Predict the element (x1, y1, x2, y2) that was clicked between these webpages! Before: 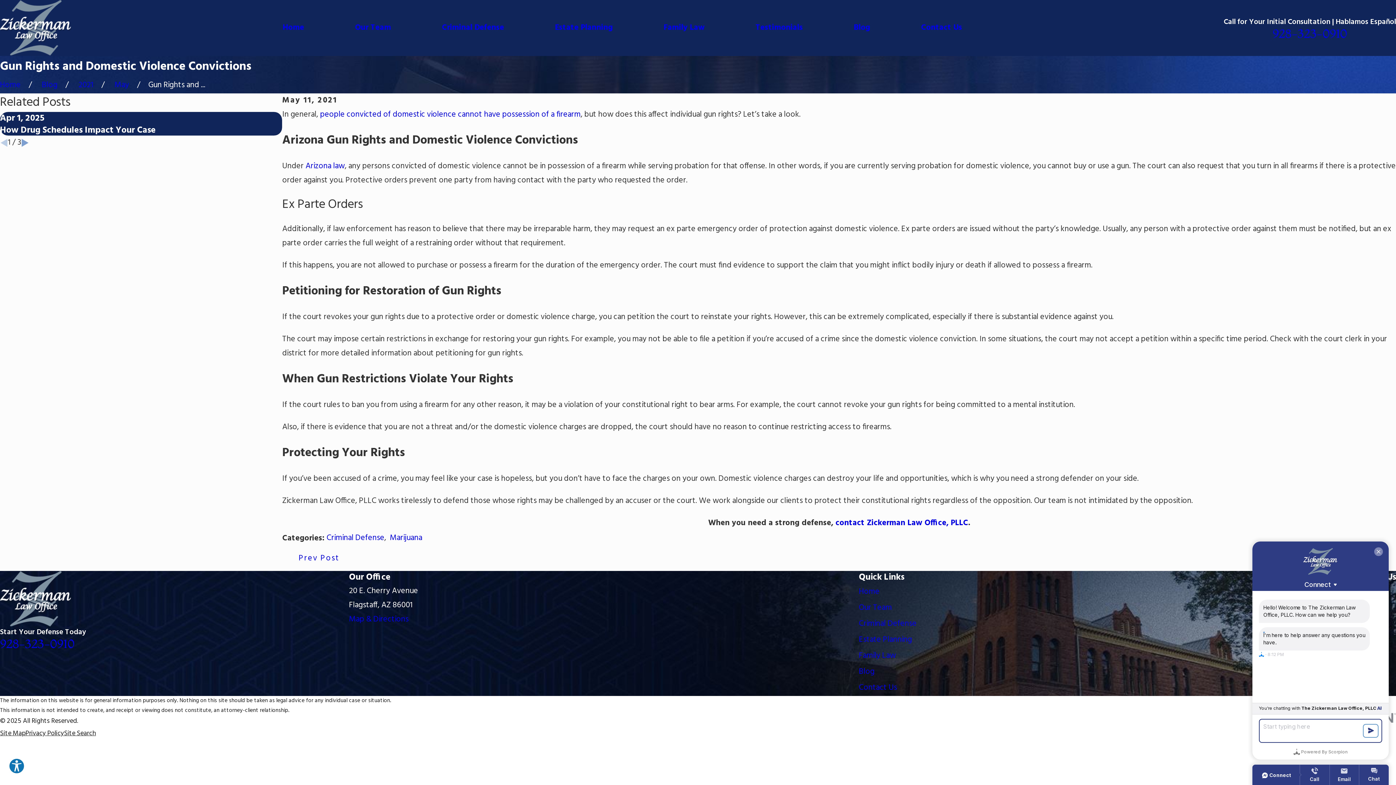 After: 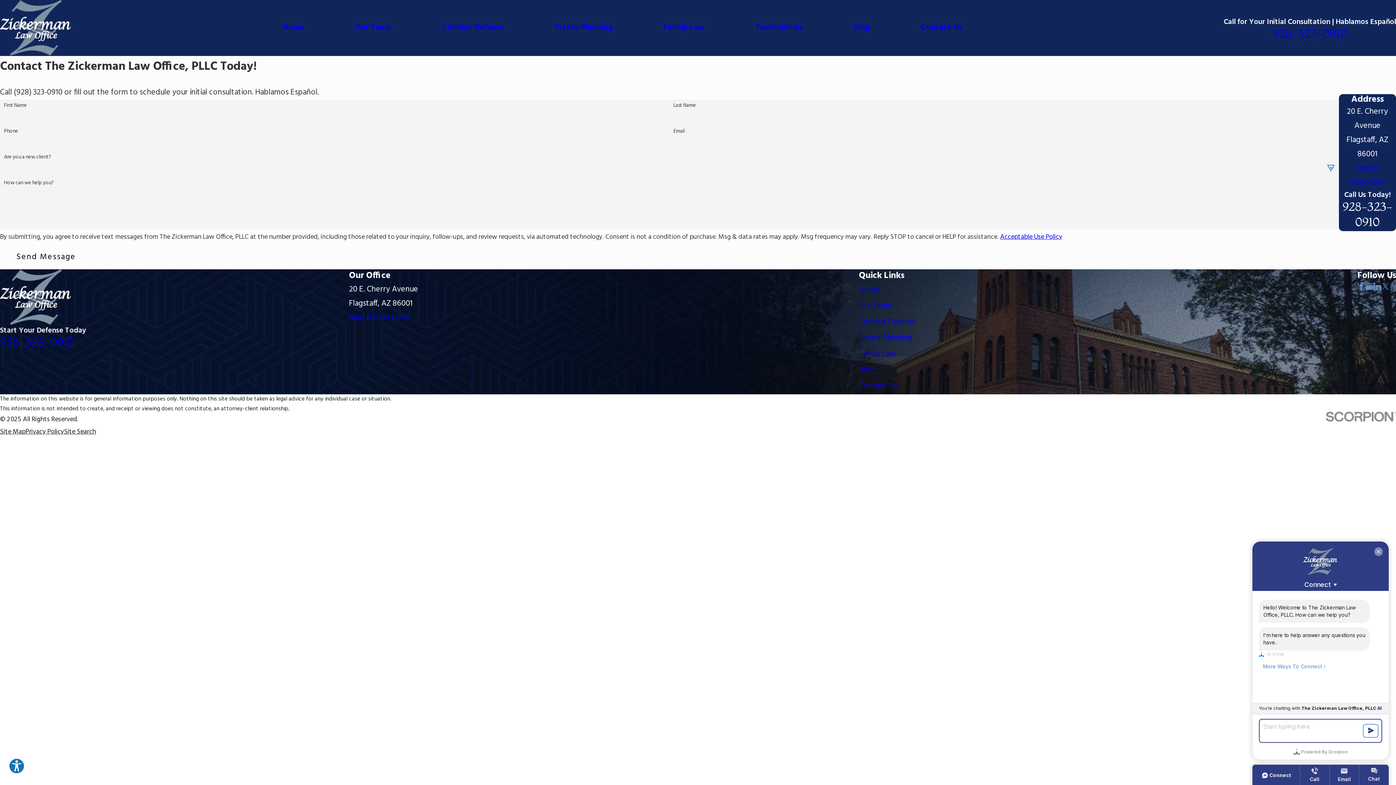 Action: label: Contact Us bbox: (921, 20, 962, 36)